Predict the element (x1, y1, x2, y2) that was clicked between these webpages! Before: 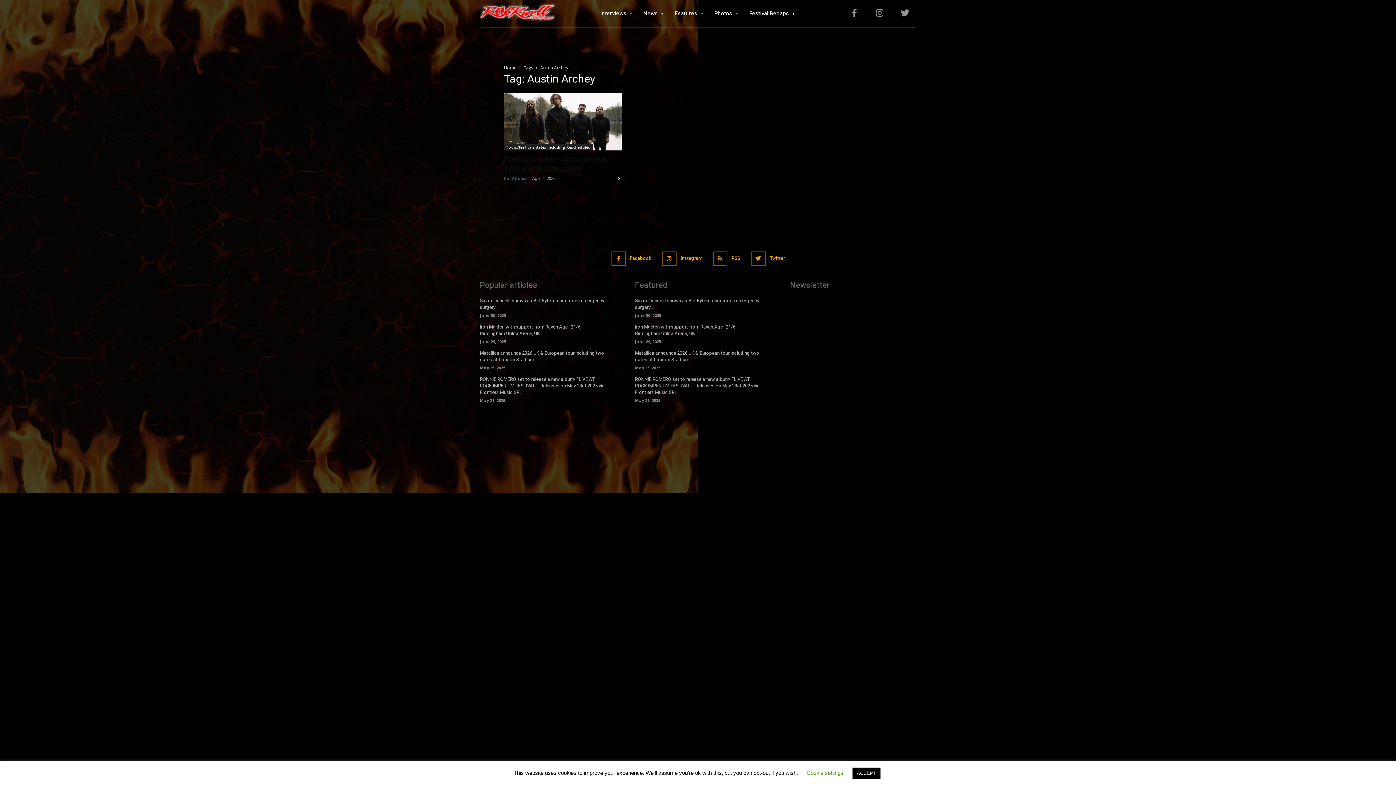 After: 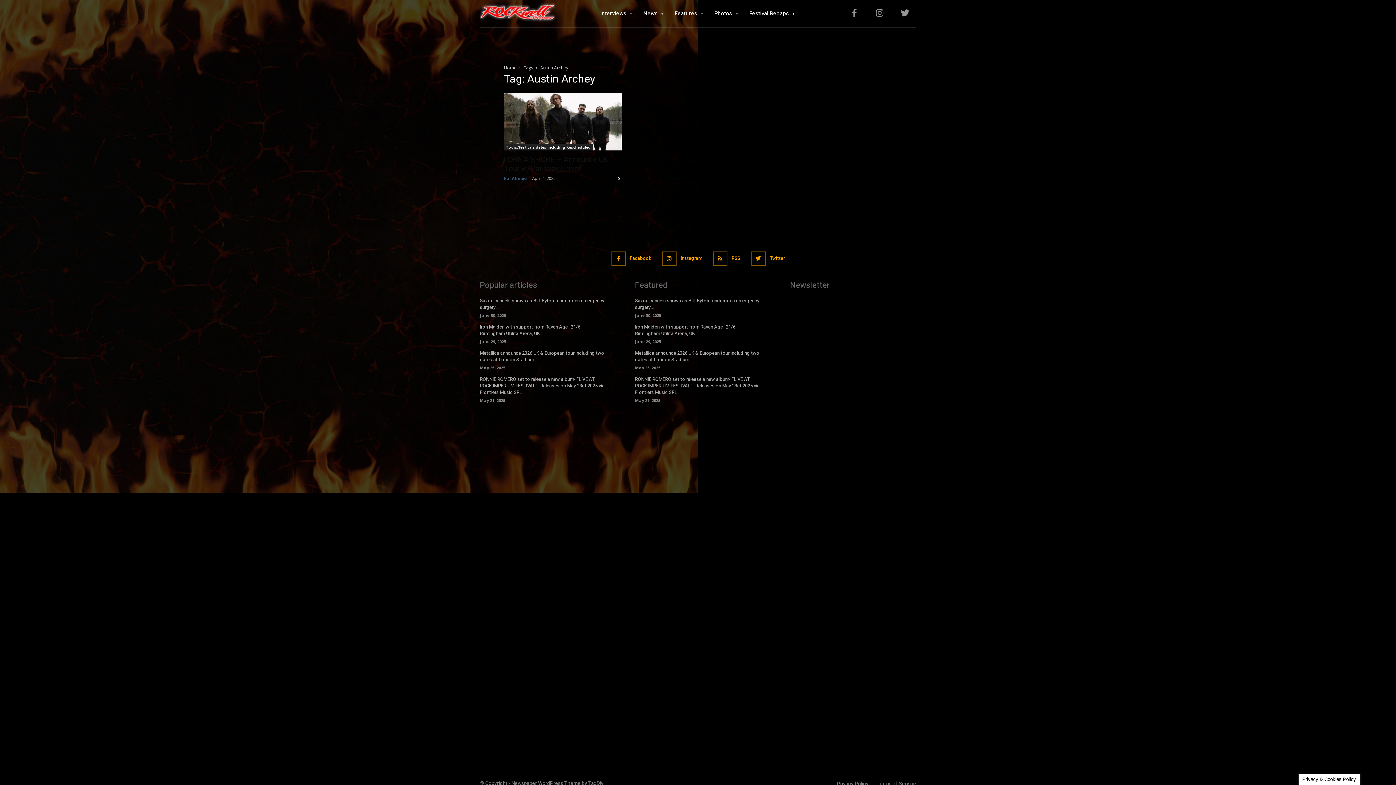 Action: label: ACCEPT bbox: (852, 768, 880, 779)